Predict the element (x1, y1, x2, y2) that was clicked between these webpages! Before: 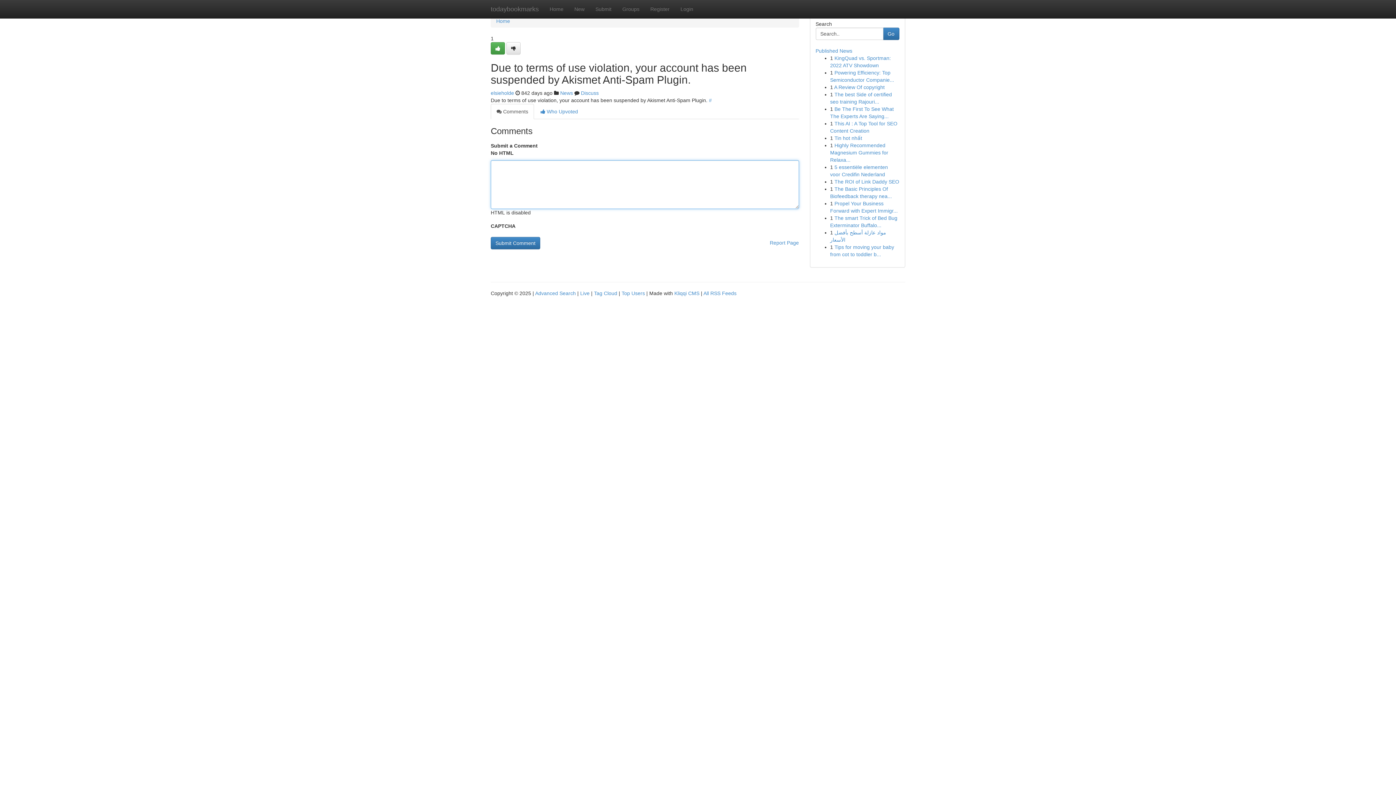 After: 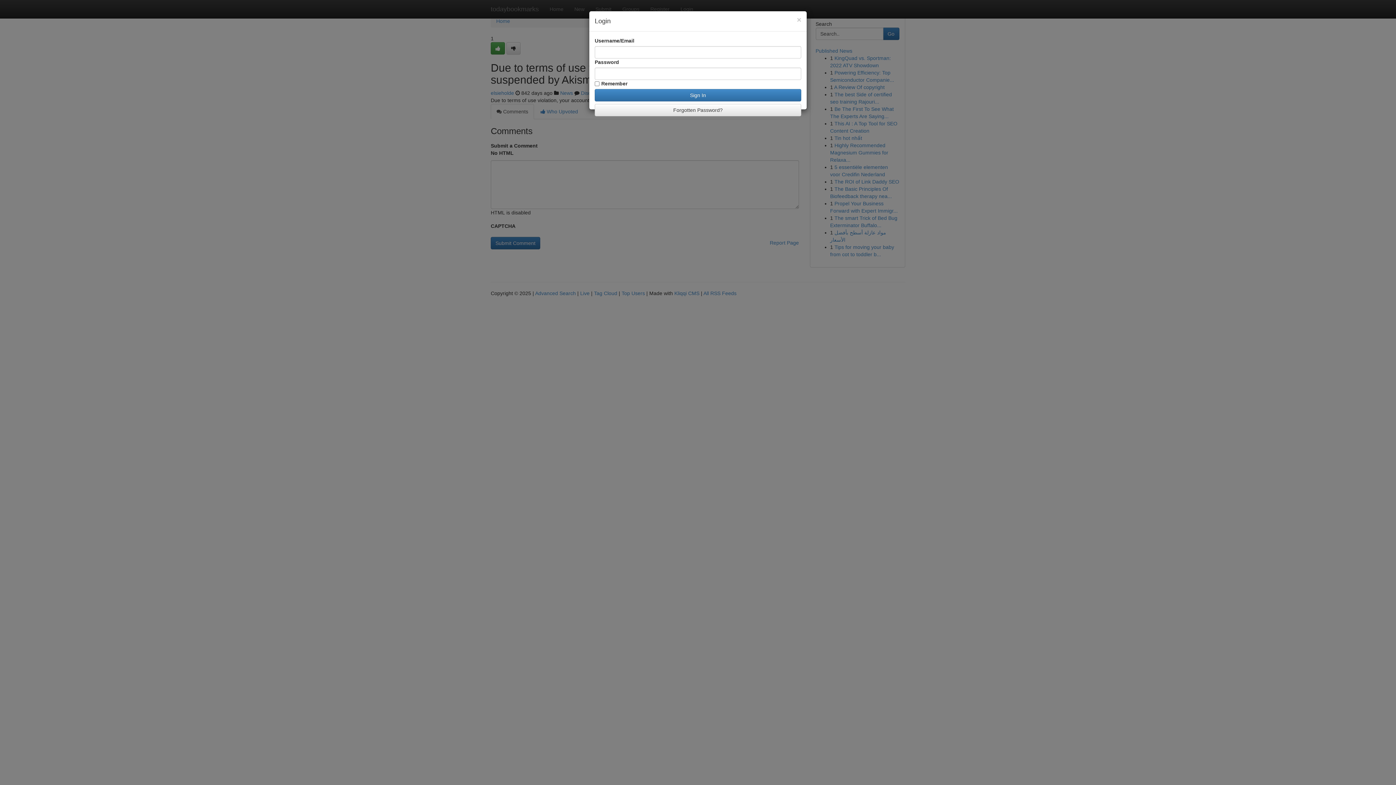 Action: bbox: (675, 0, 698, 18) label: Login